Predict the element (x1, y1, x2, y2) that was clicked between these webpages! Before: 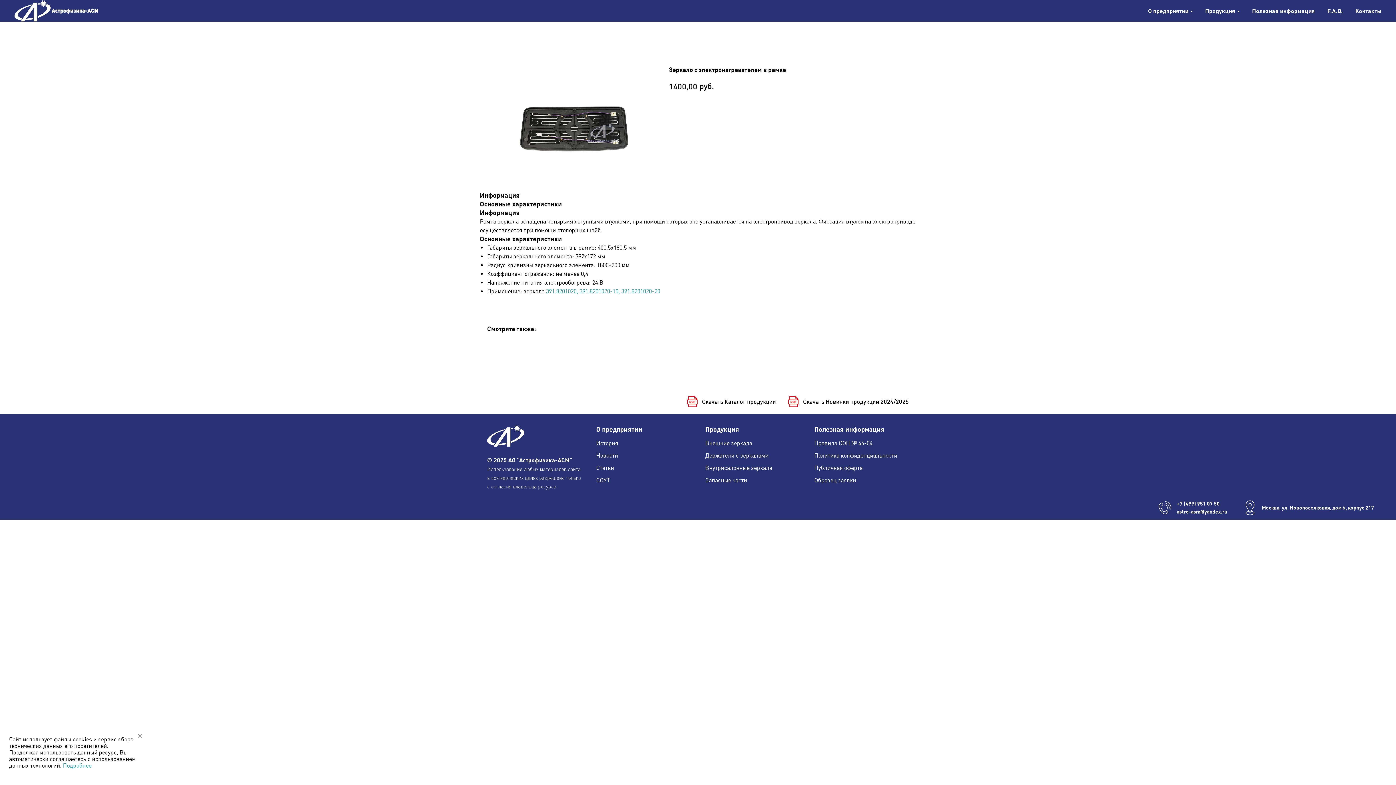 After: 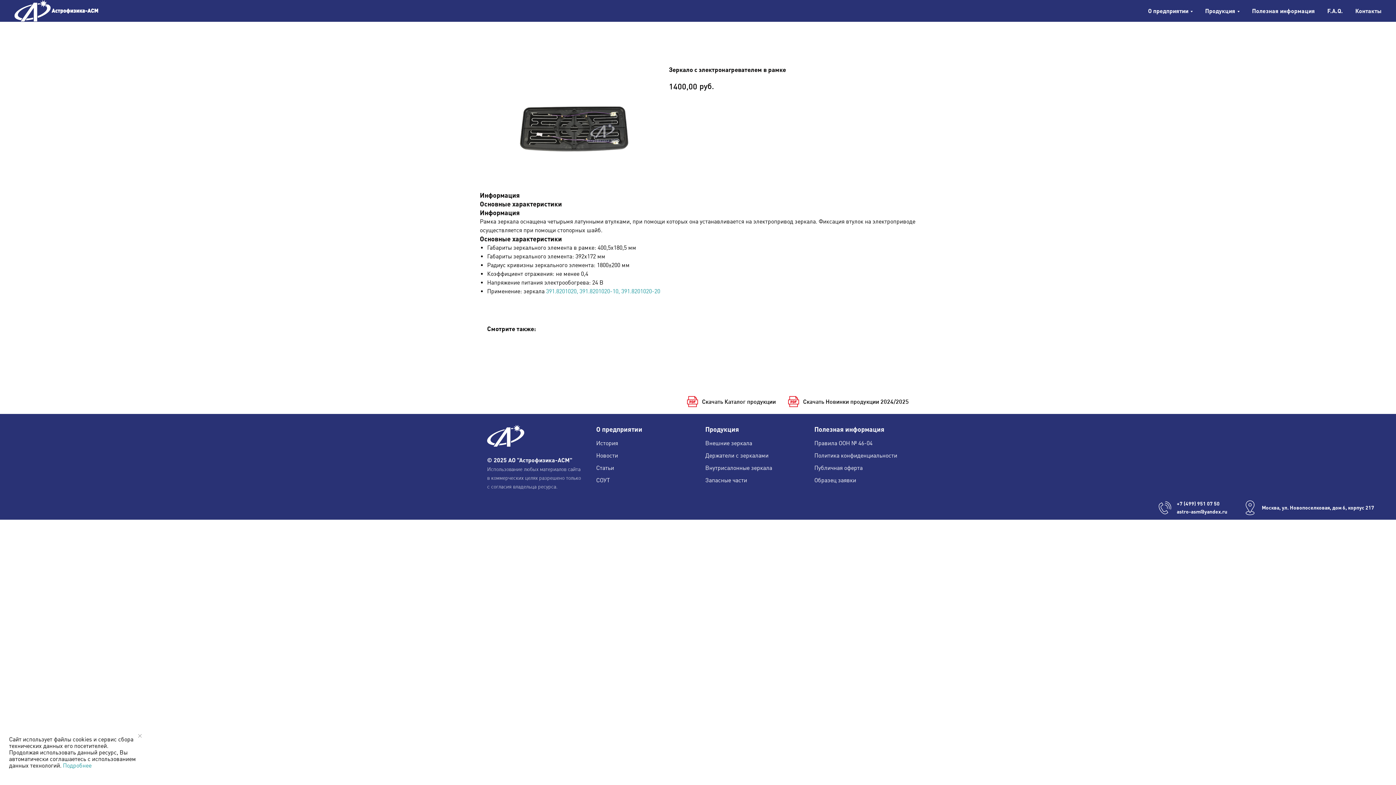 Action: label: Подробнее bbox: (62, 762, 91, 769)